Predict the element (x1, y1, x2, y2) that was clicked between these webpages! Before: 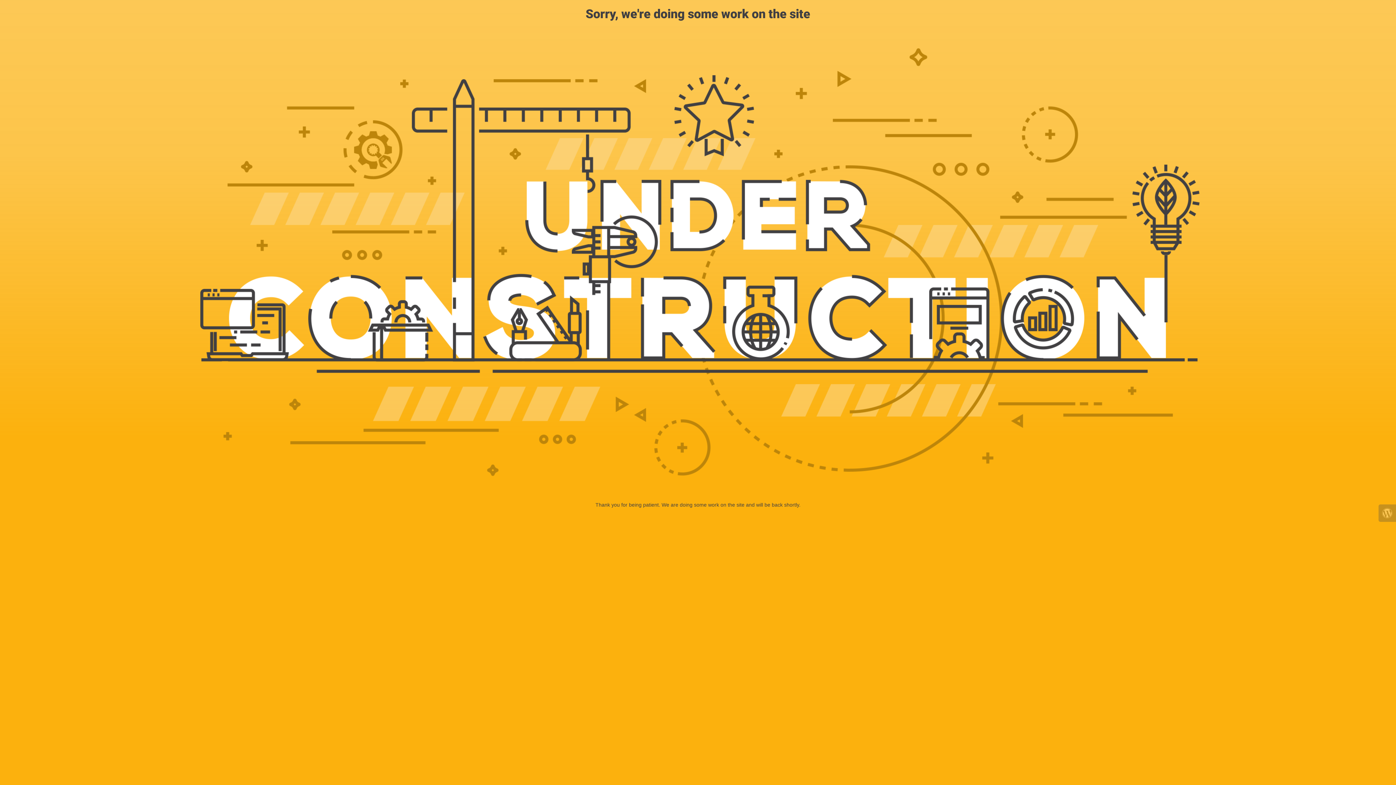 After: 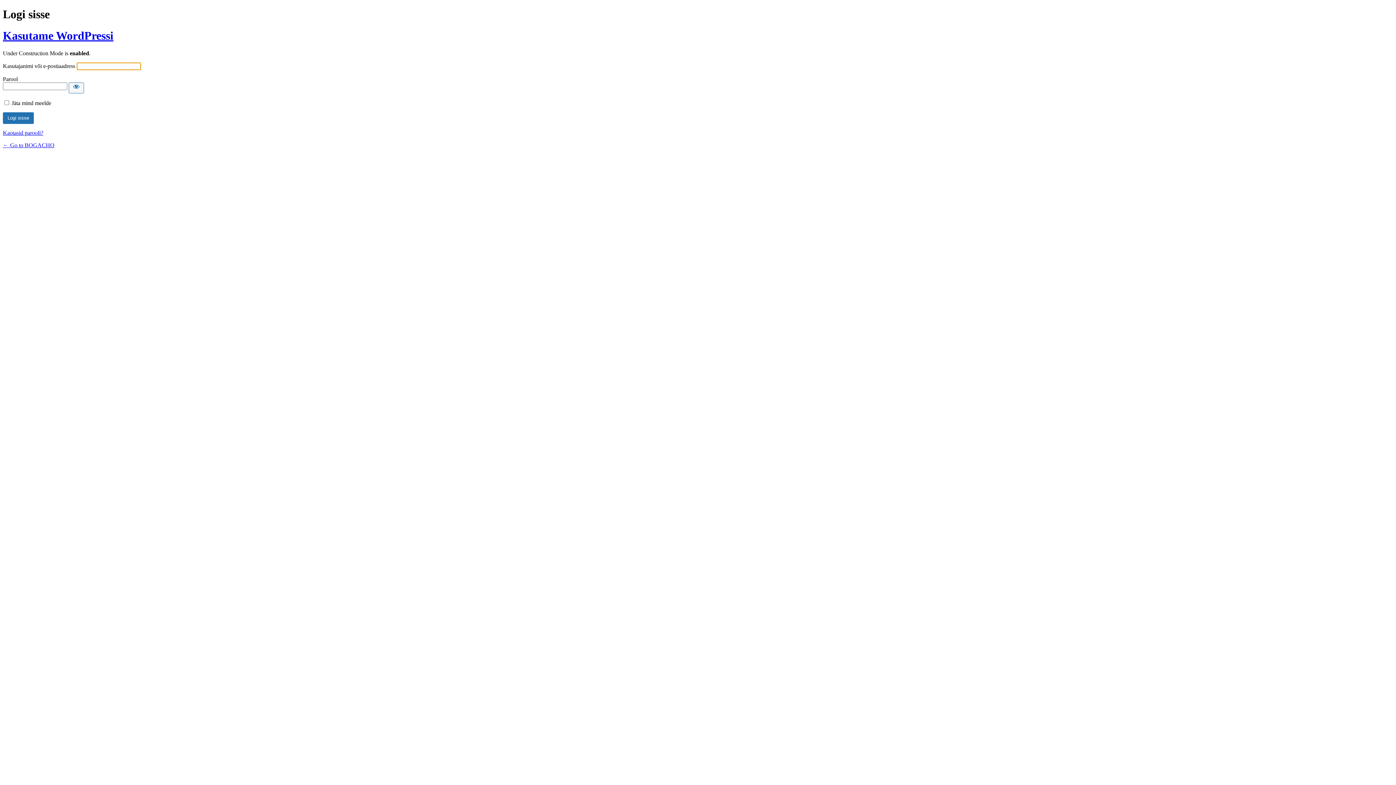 Action: bbox: (1378, 504, 1396, 522)